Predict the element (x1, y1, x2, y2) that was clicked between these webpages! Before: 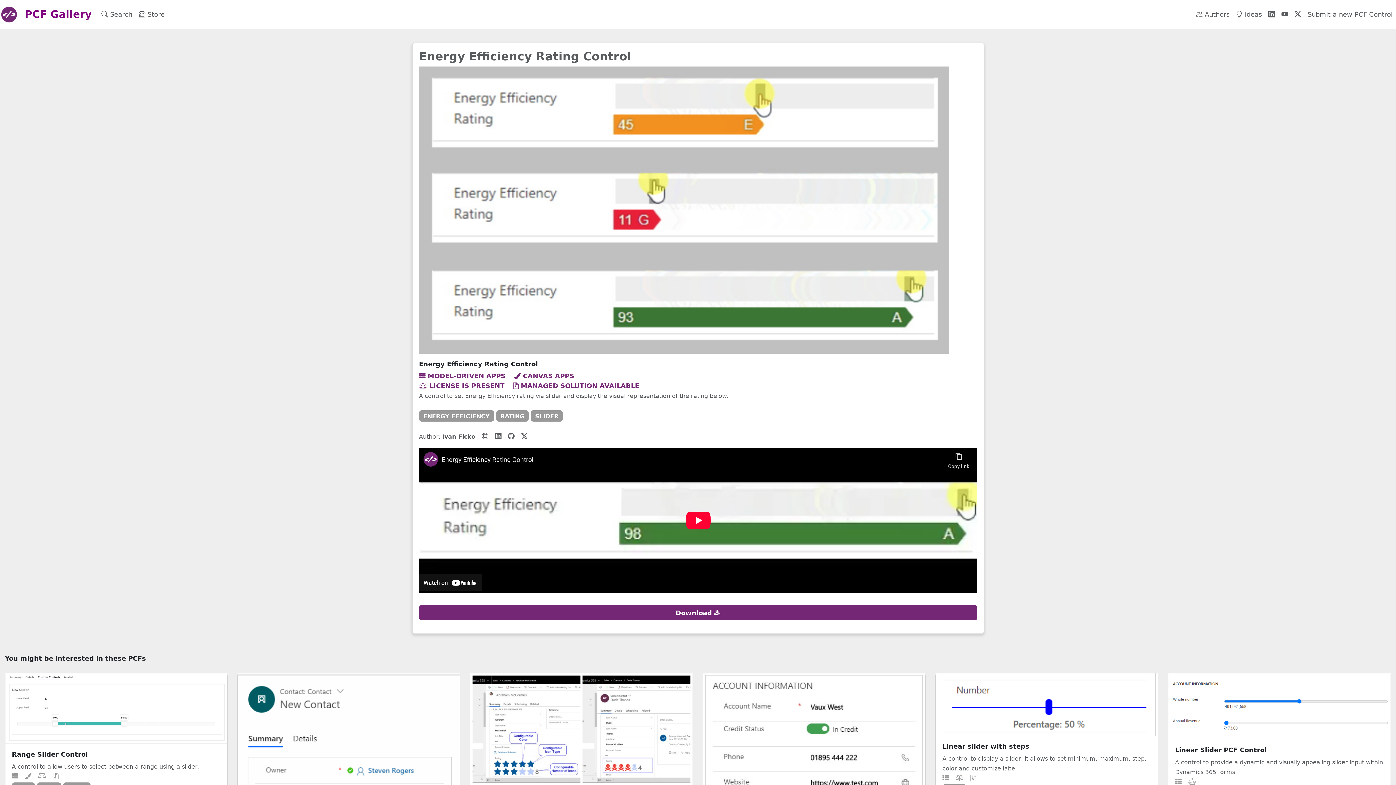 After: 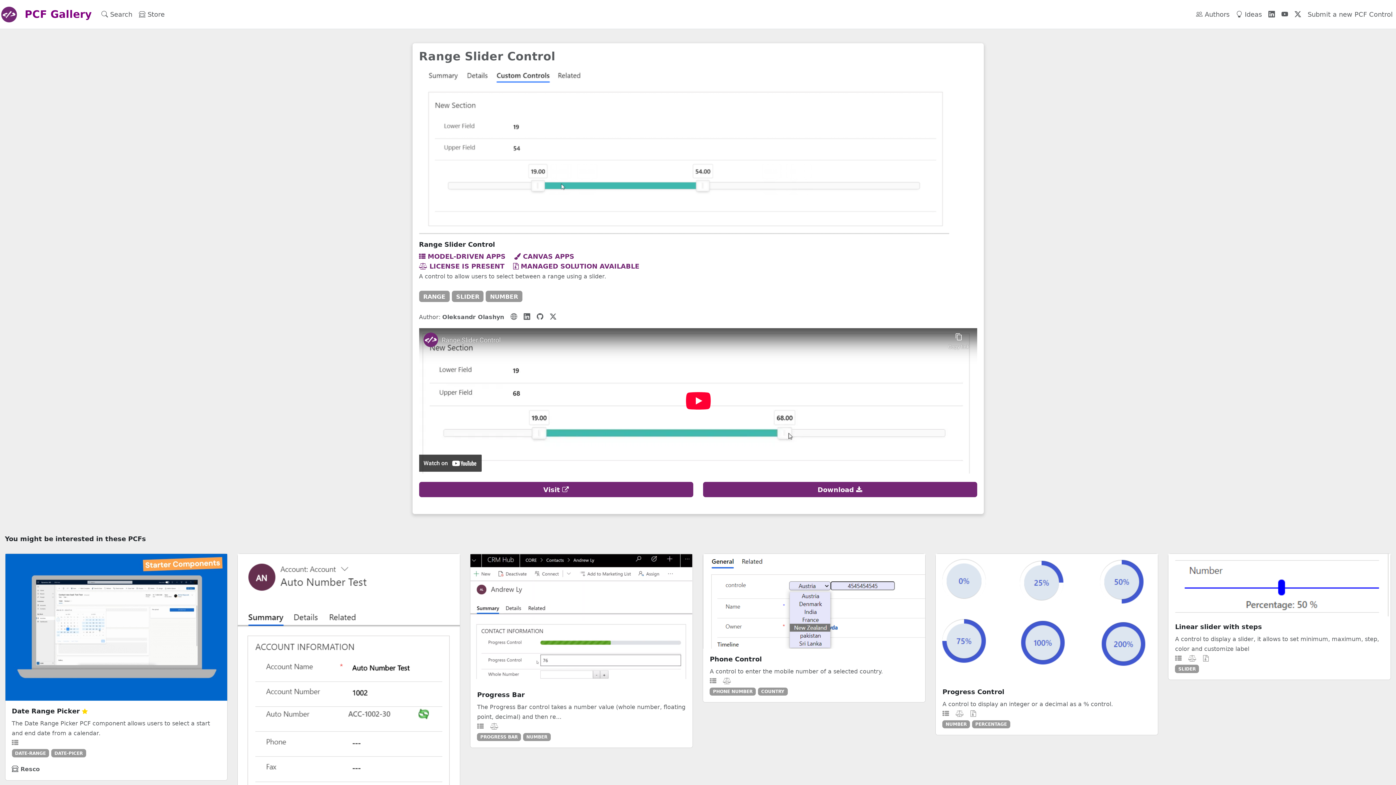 Action: label: Range Slider Control bbox: (11, 750, 87, 758)